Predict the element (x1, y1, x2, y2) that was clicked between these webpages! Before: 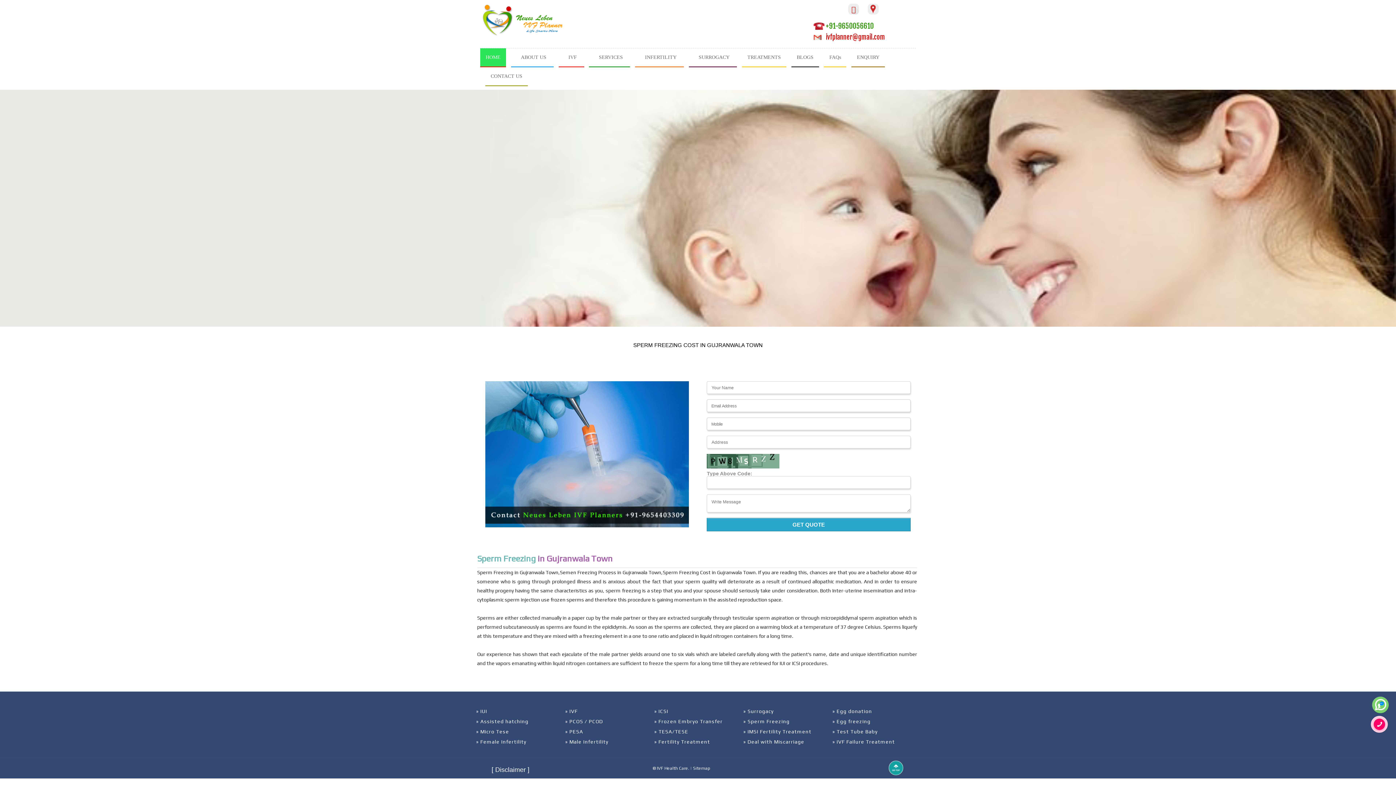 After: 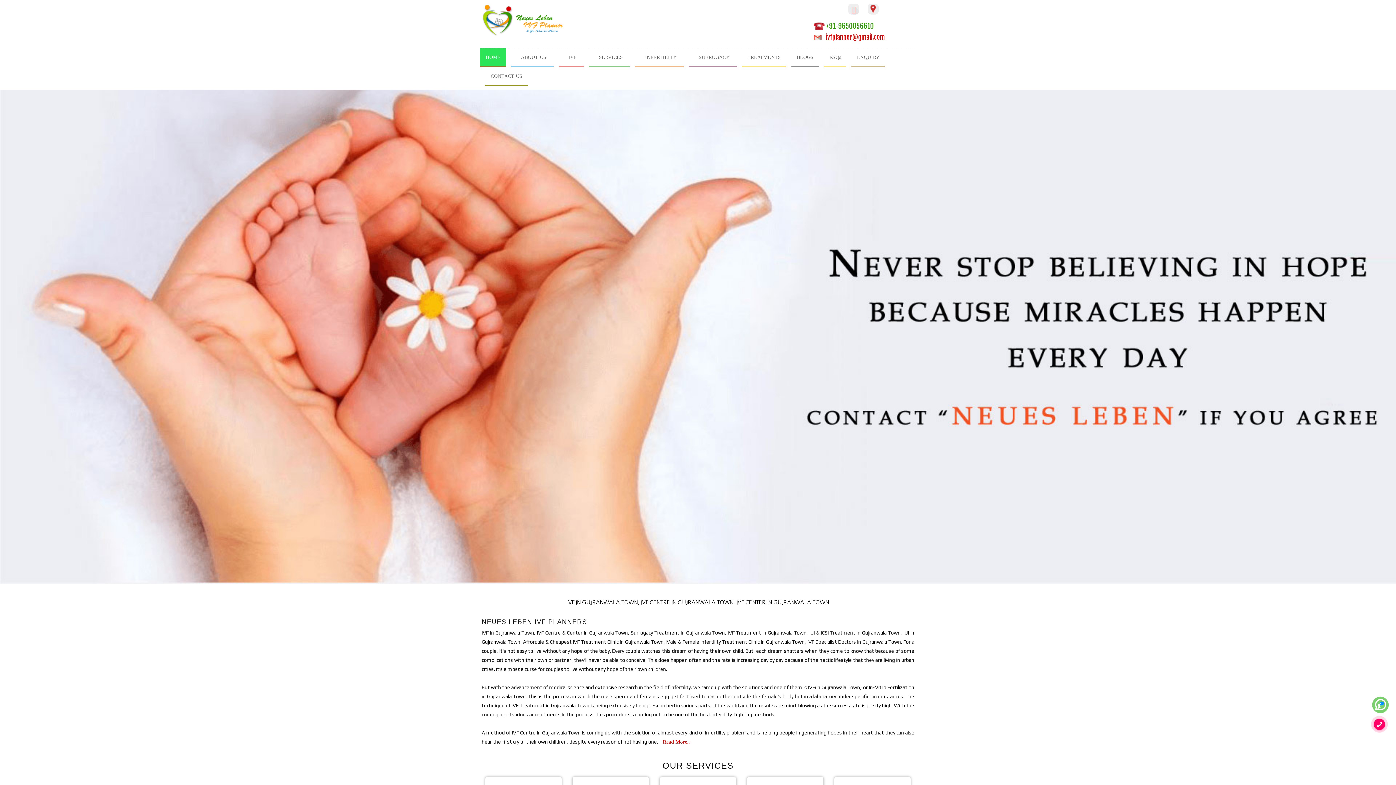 Action: bbox: (480, 48, 506, 67) label: HOME